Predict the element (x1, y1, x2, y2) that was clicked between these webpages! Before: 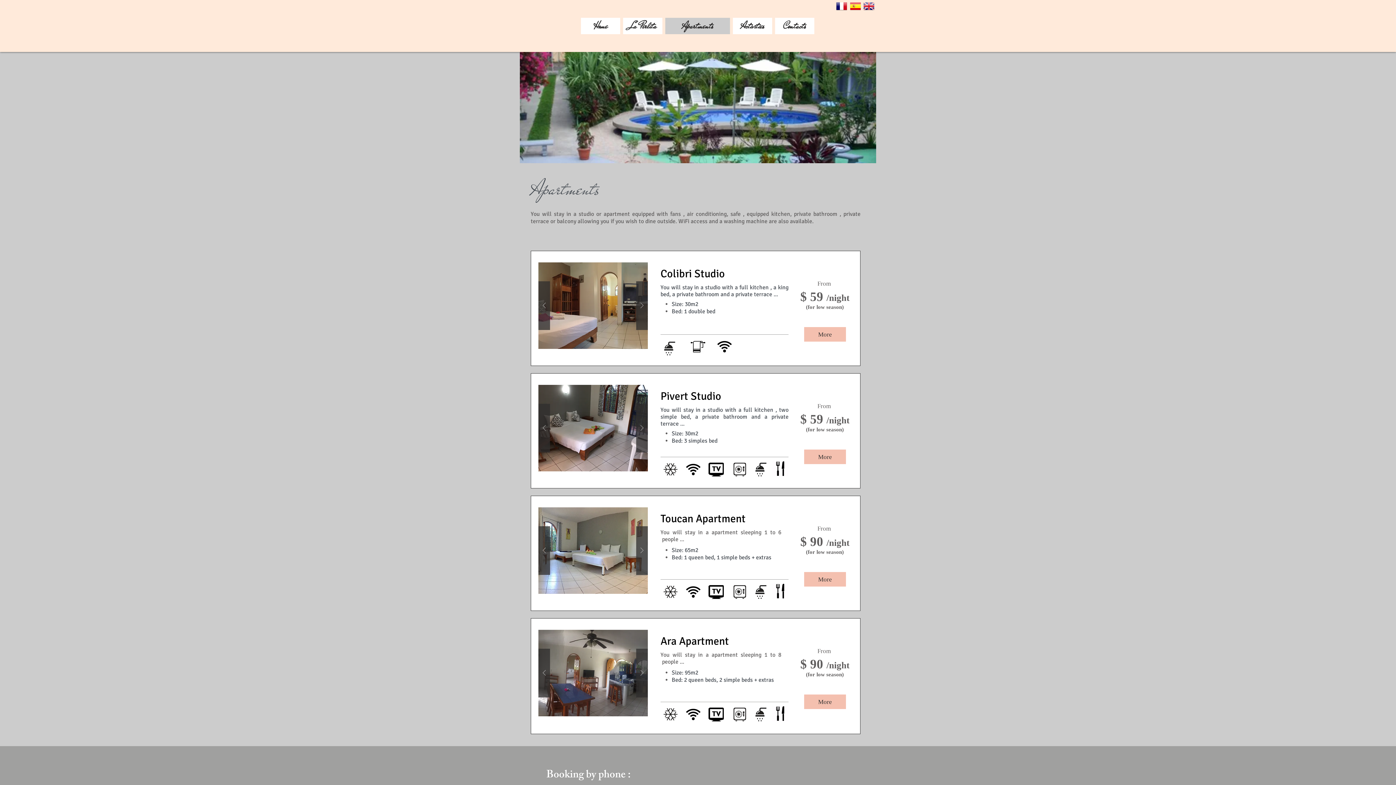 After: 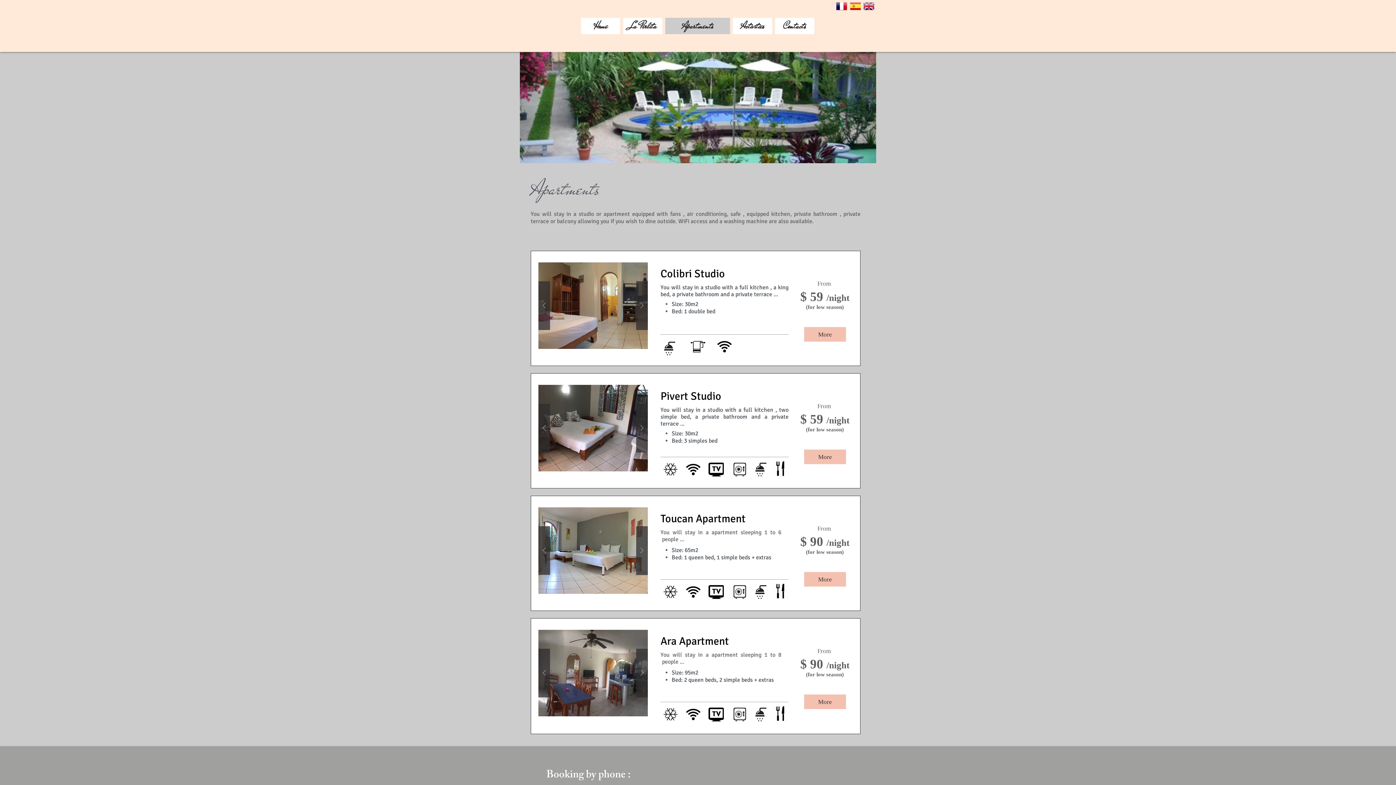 Action: bbox: (863, 0, 874, 11)